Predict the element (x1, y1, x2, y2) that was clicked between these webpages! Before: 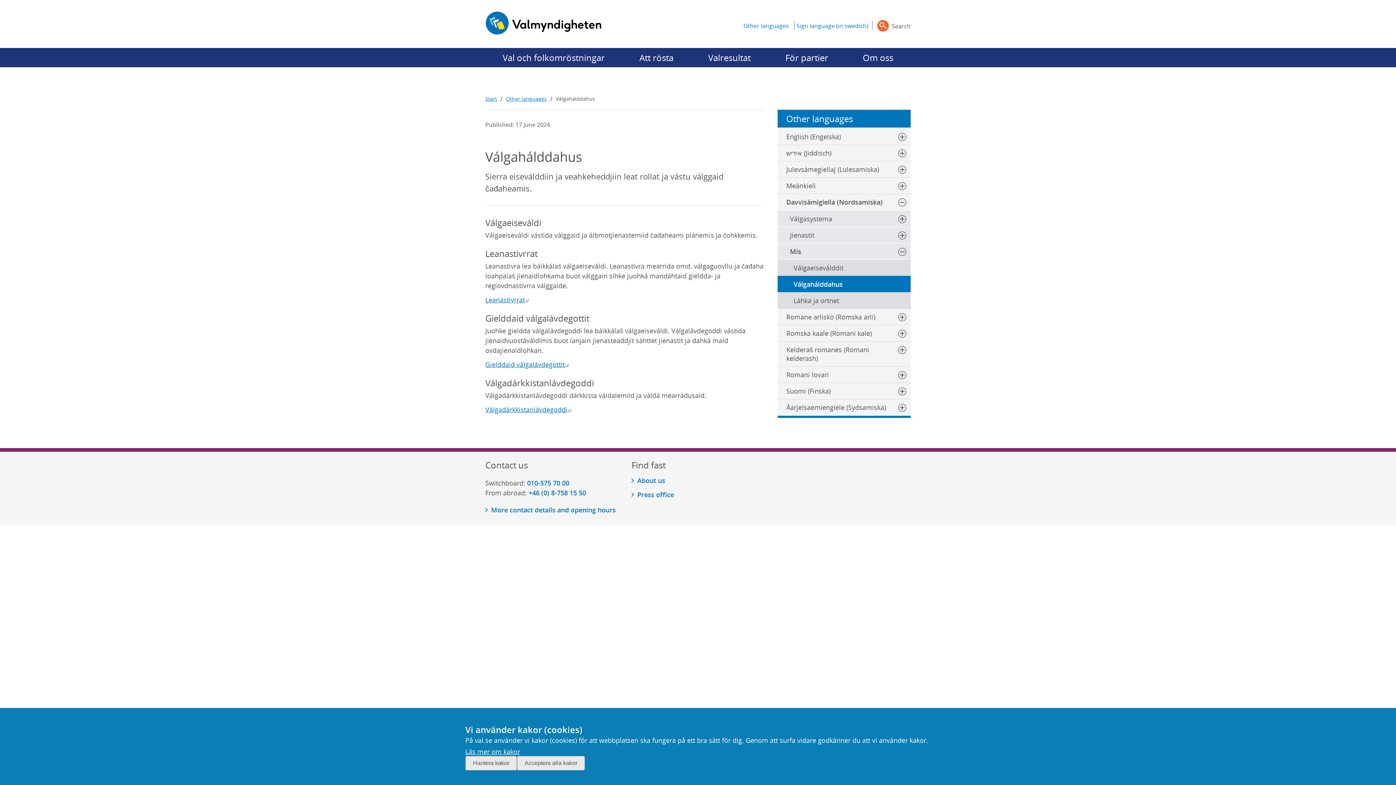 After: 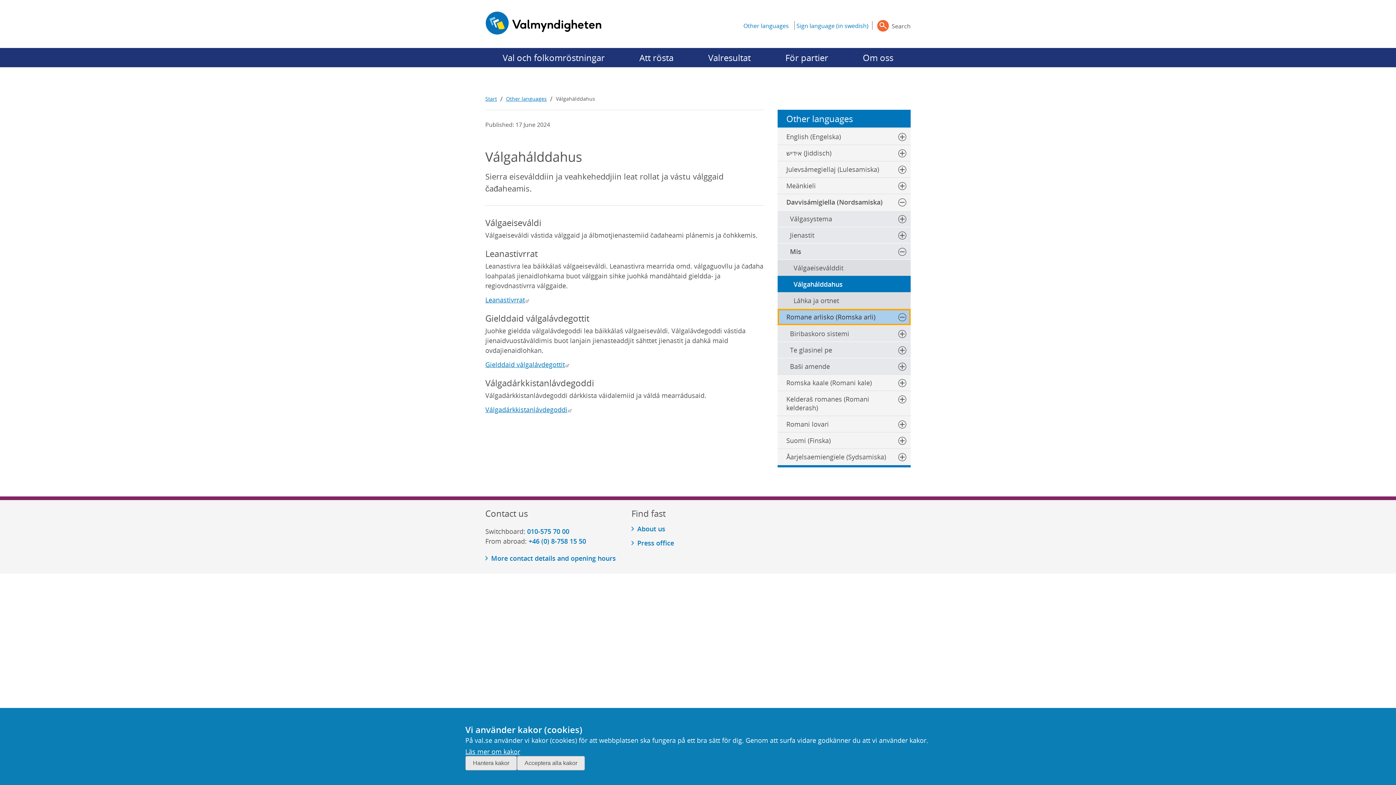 Action: bbox: (777, 308, 910, 325) label: Other languages Romane arlisko (Romska arli)